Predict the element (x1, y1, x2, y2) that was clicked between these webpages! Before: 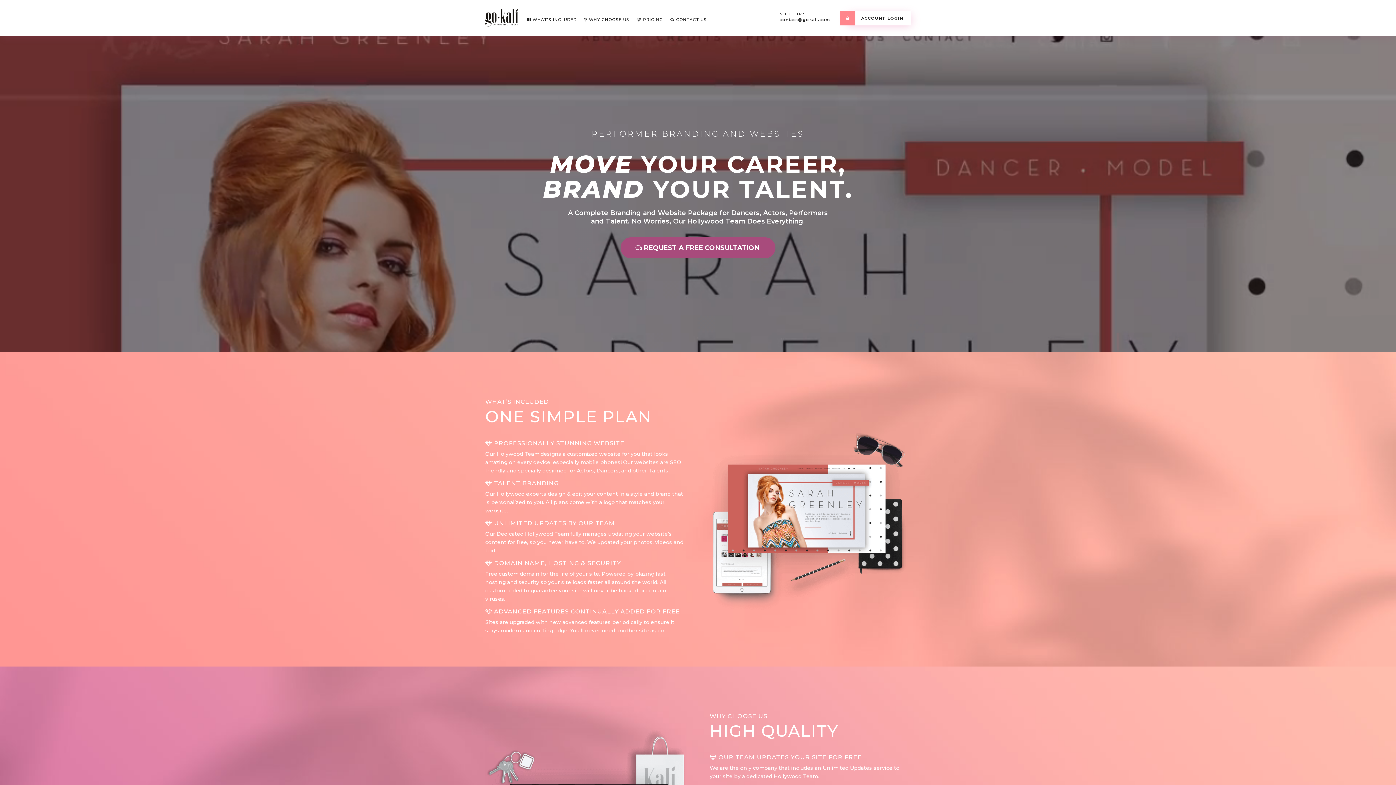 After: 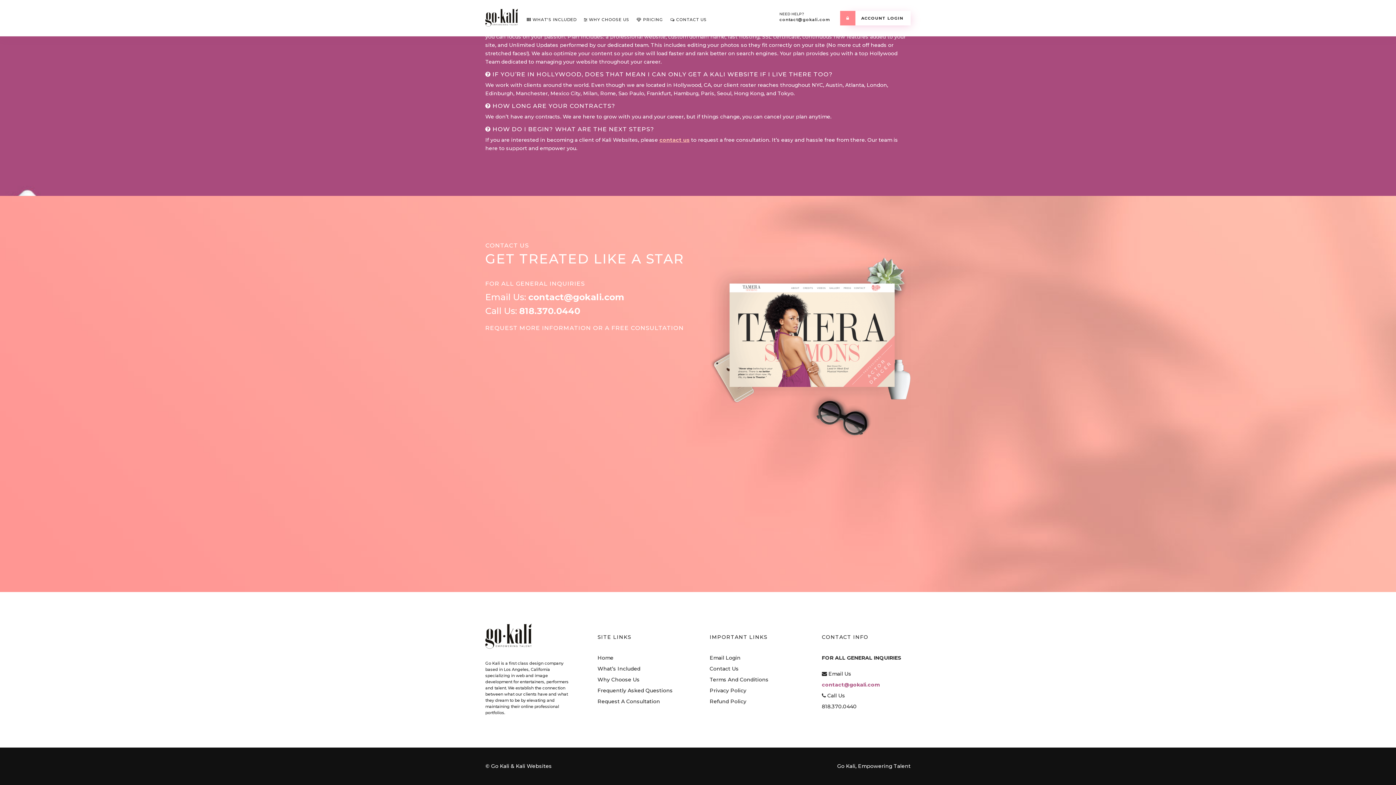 Action: bbox: (666, 9, 710, 22) label:  CONTACT US